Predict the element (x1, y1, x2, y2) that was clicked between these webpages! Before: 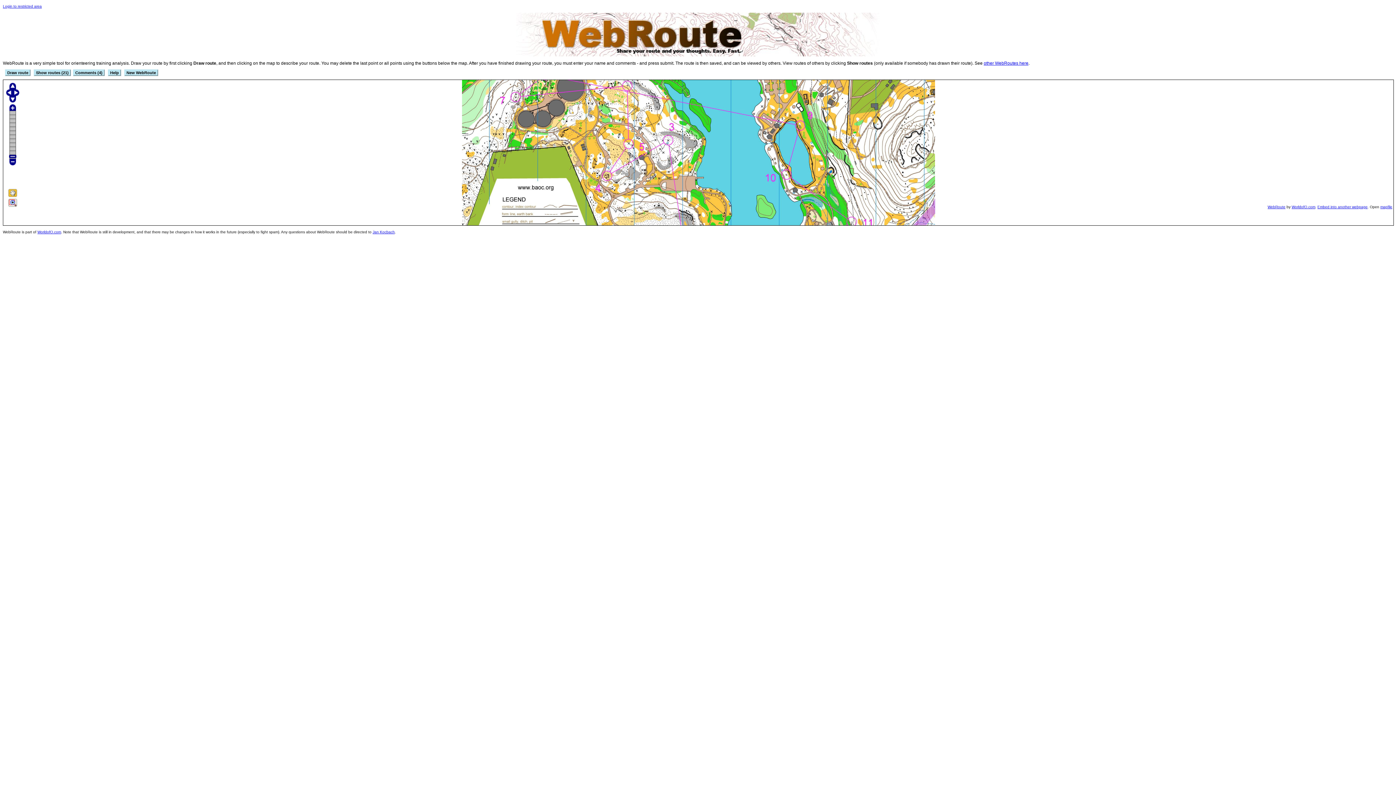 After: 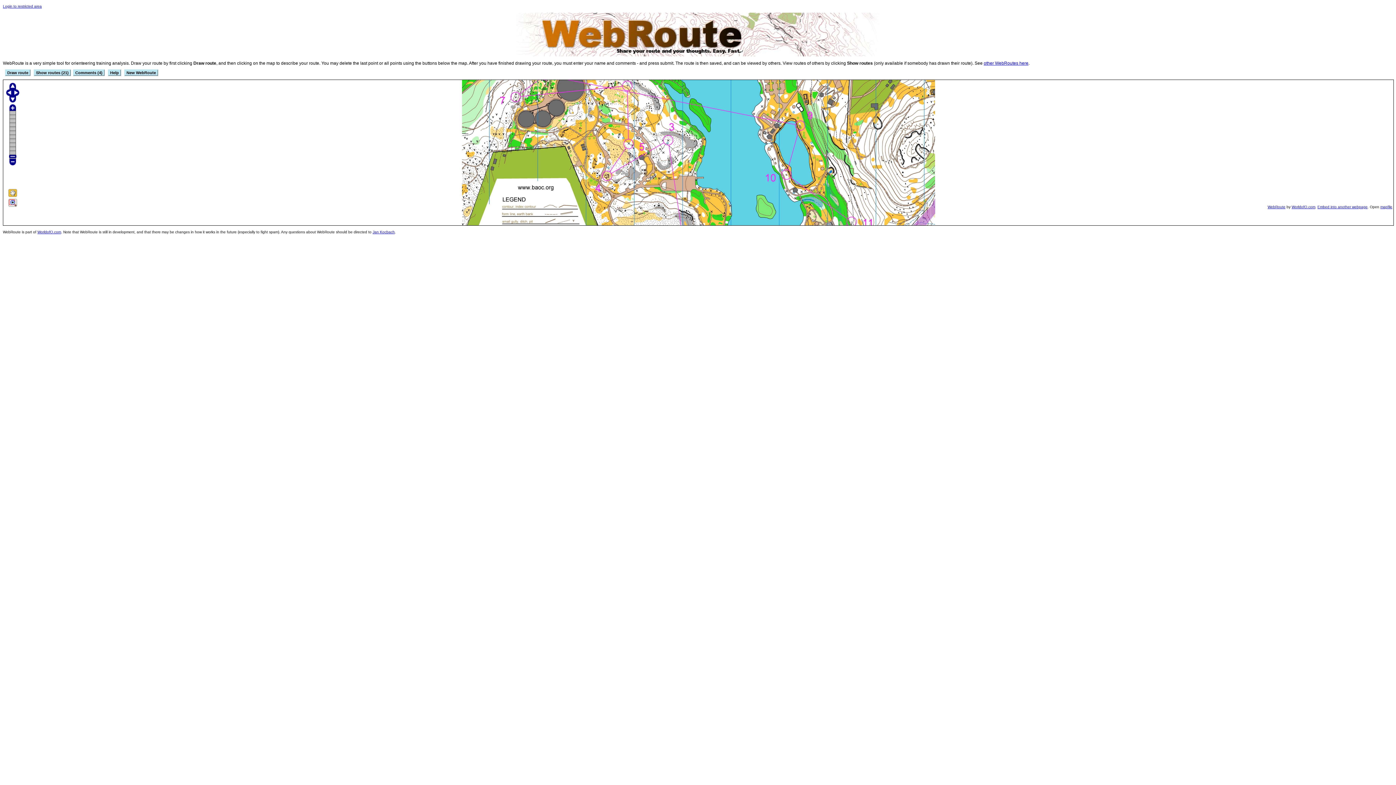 Action: bbox: (37, 230, 61, 234) label: WorldofO.com